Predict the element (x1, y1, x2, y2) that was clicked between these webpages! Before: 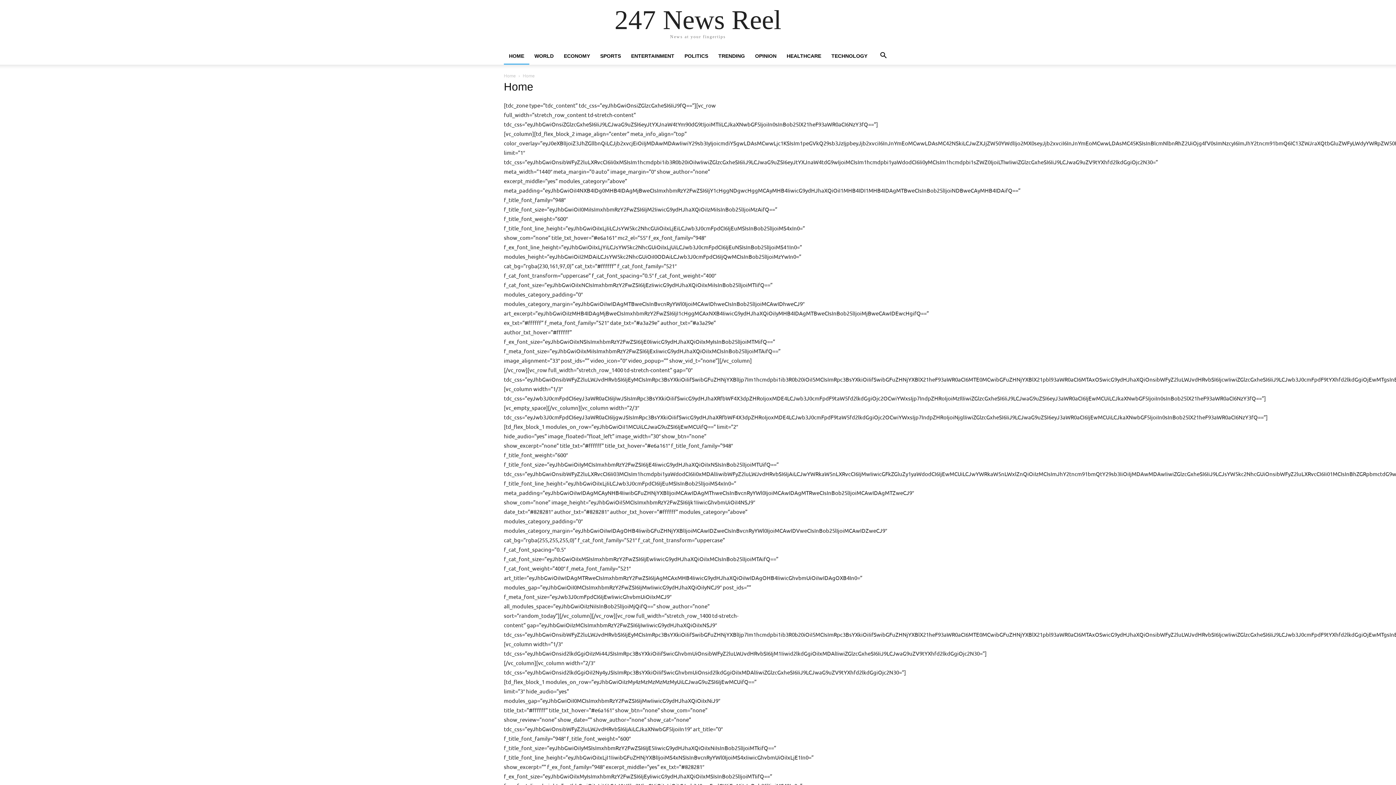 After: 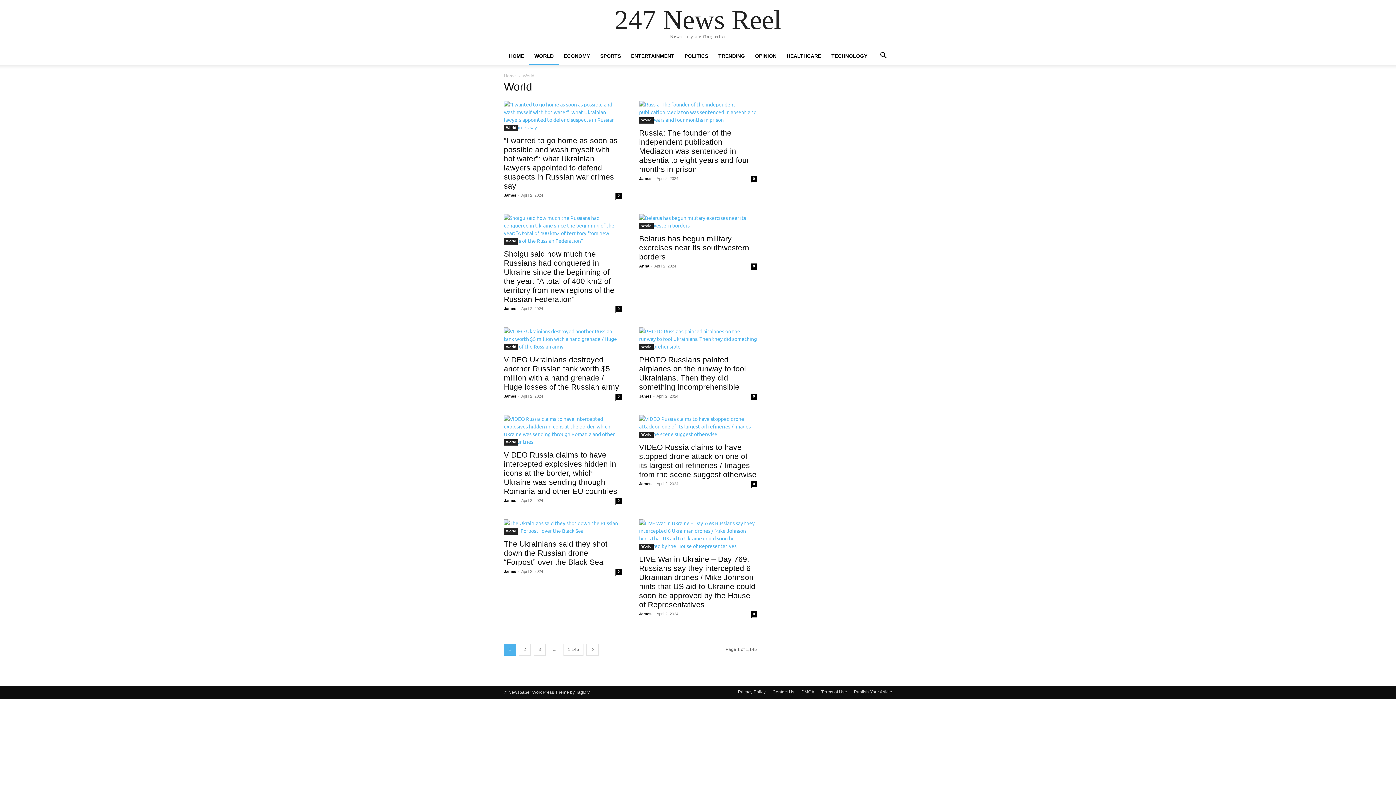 Action: bbox: (529, 53, 558, 58) label: WORLD